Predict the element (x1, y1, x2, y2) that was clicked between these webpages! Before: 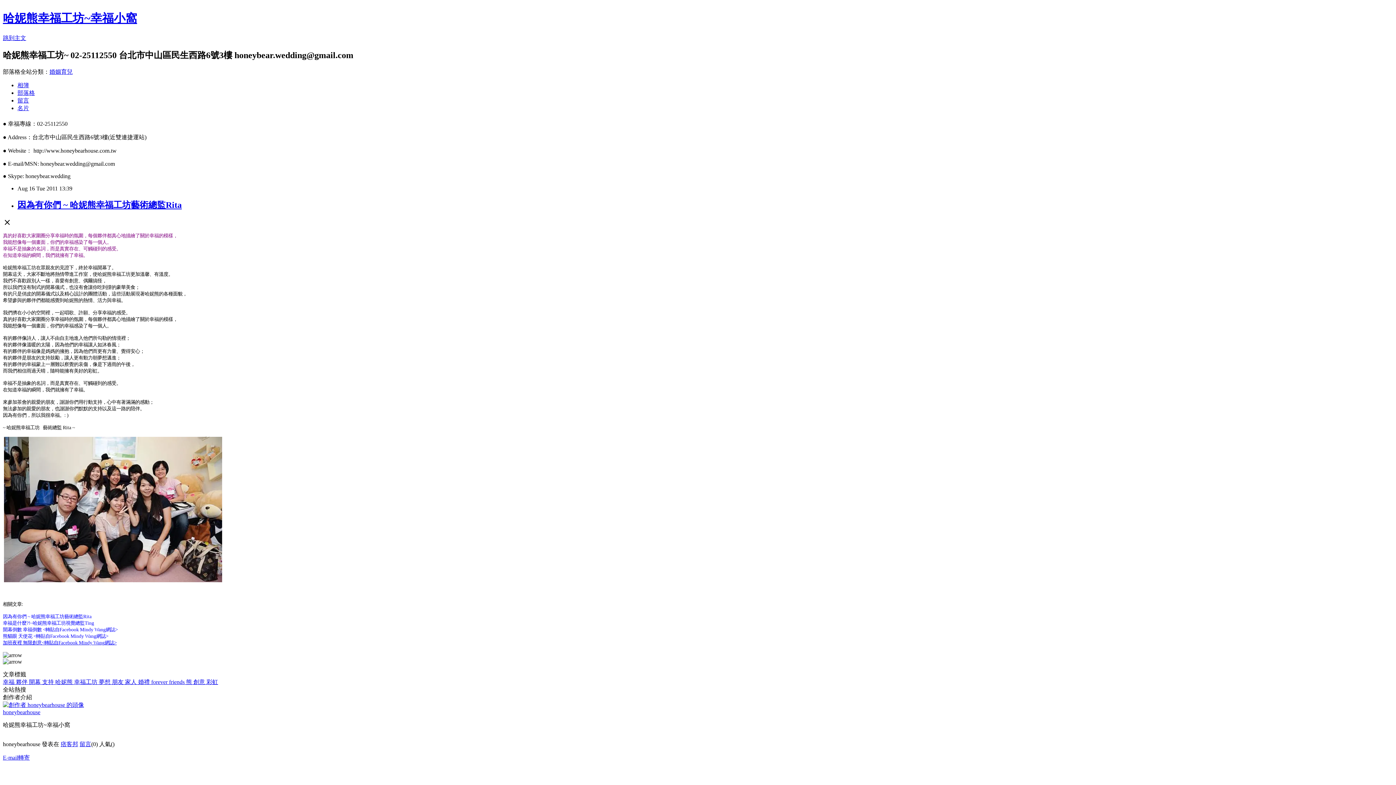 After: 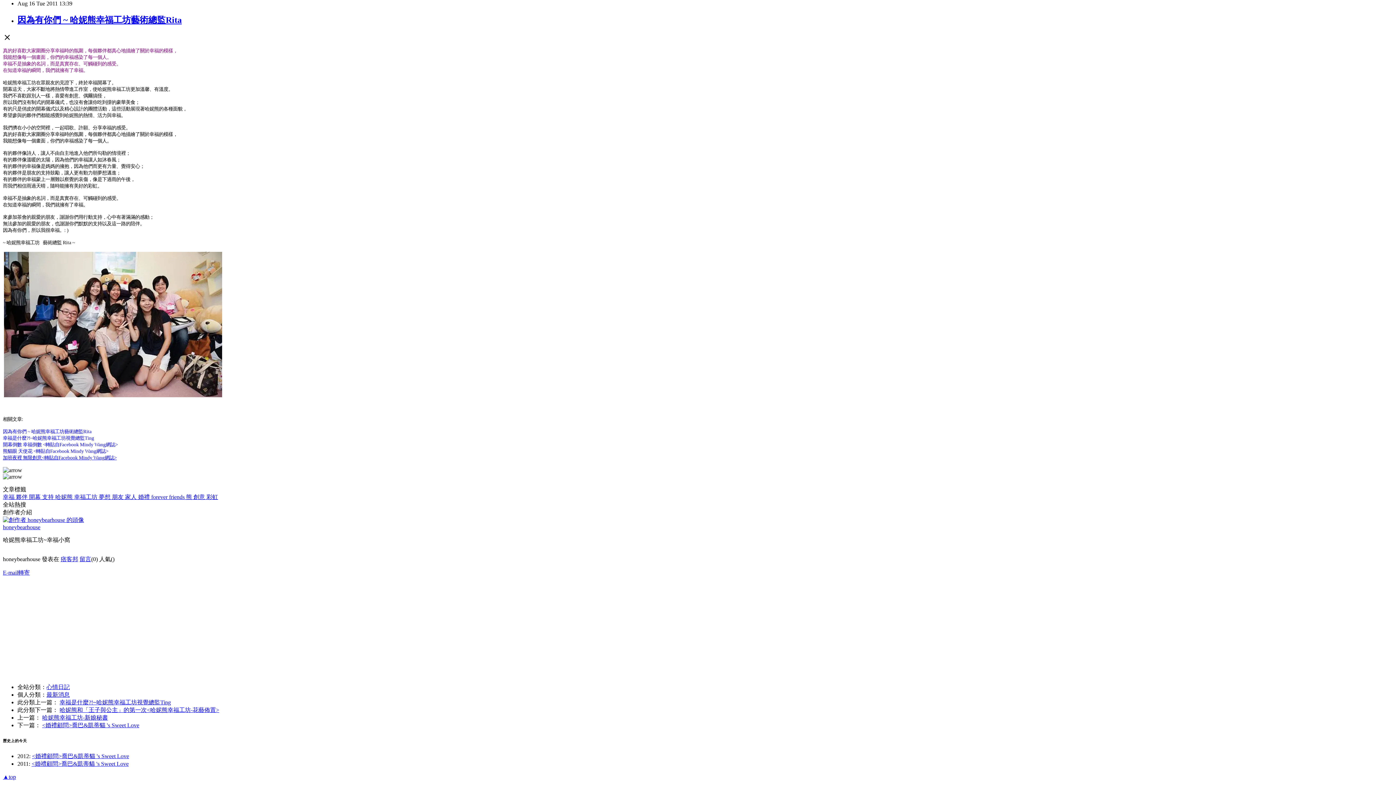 Action: label: 跳到主文 bbox: (2, 34, 26, 41)